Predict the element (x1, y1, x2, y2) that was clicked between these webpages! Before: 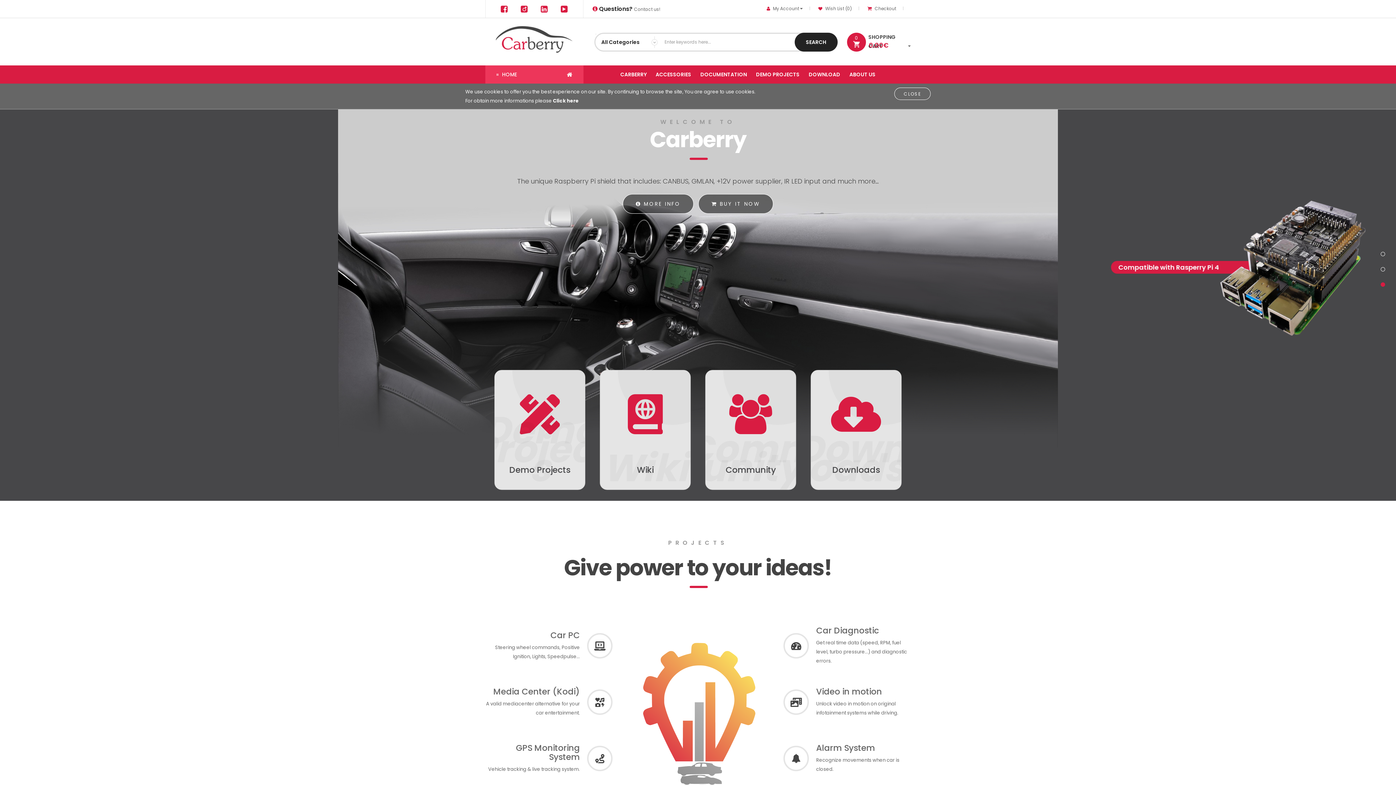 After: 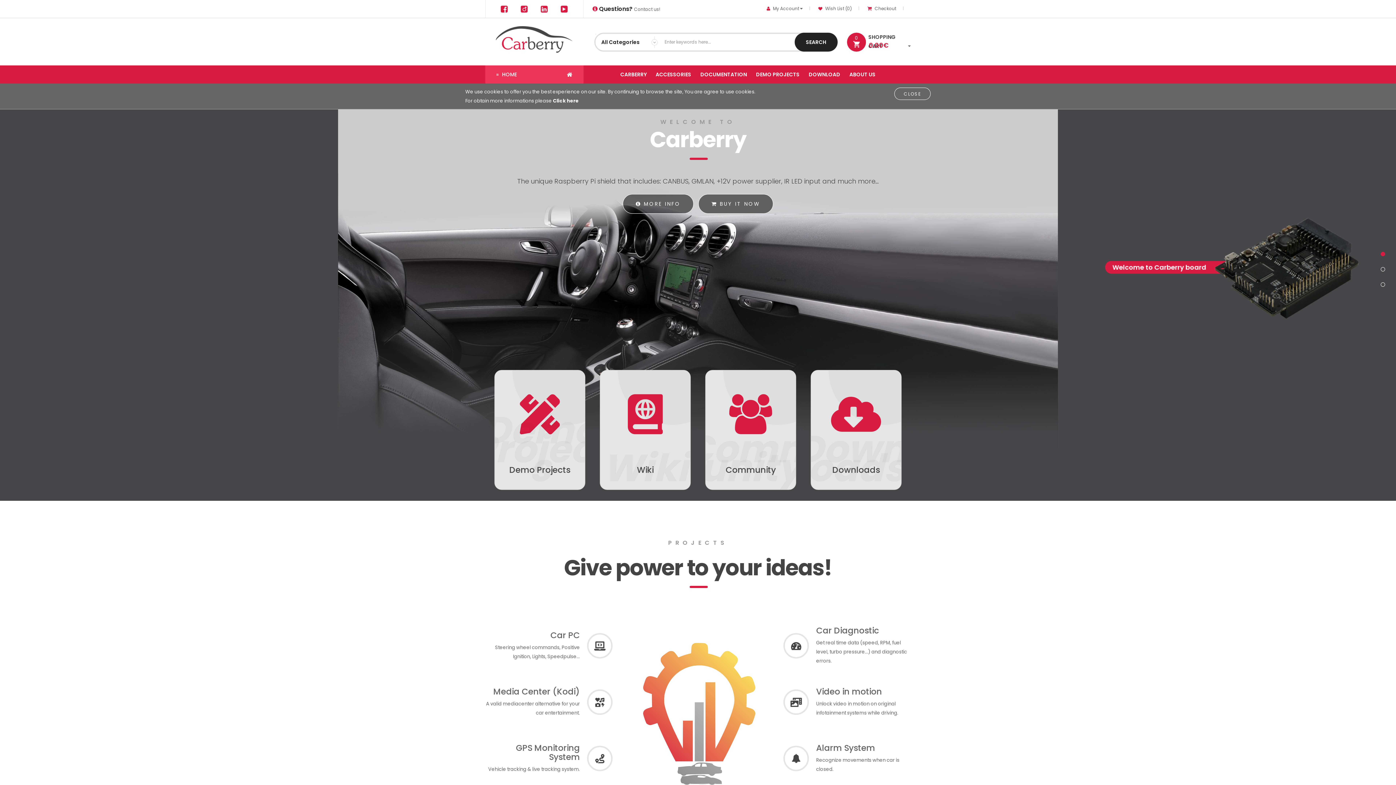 Action: bbox: (496, 41, 572, 47)